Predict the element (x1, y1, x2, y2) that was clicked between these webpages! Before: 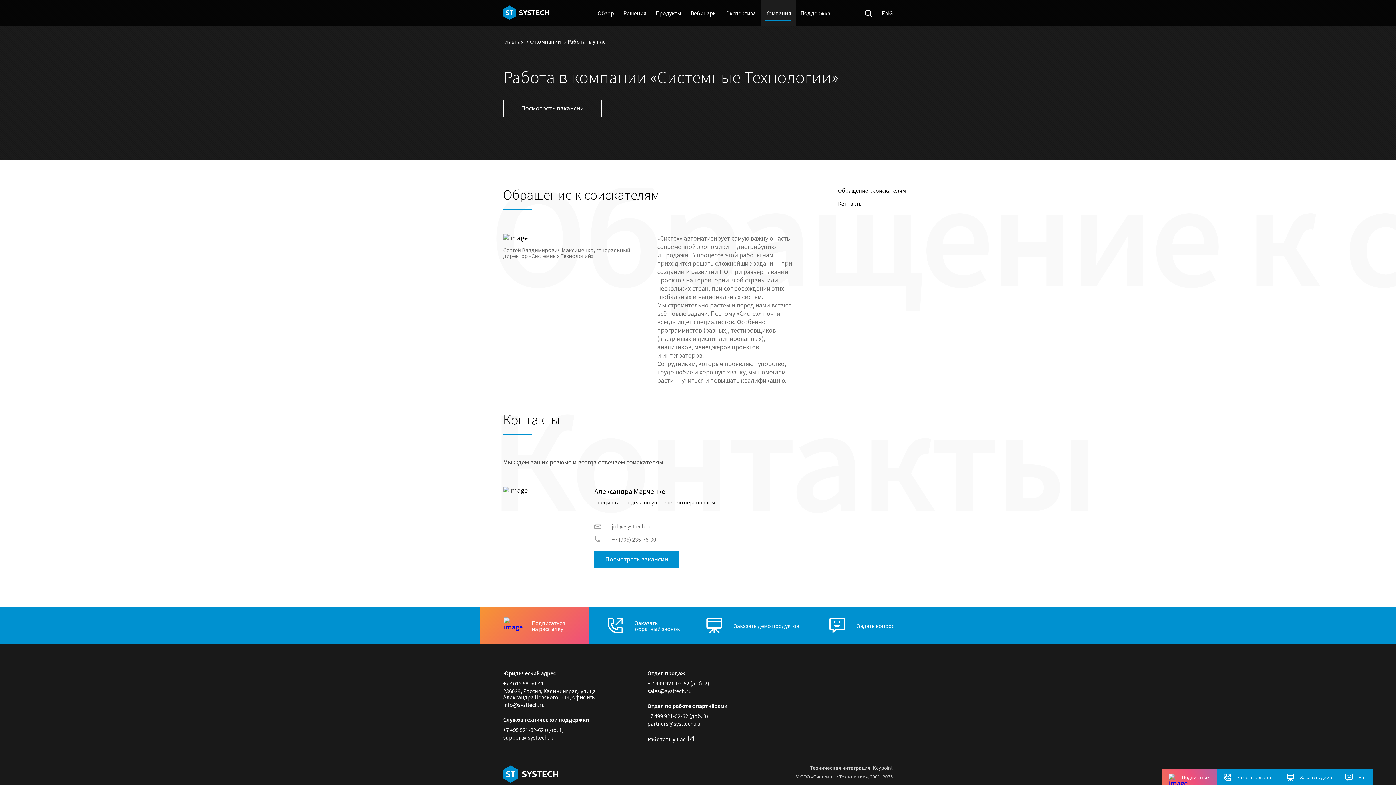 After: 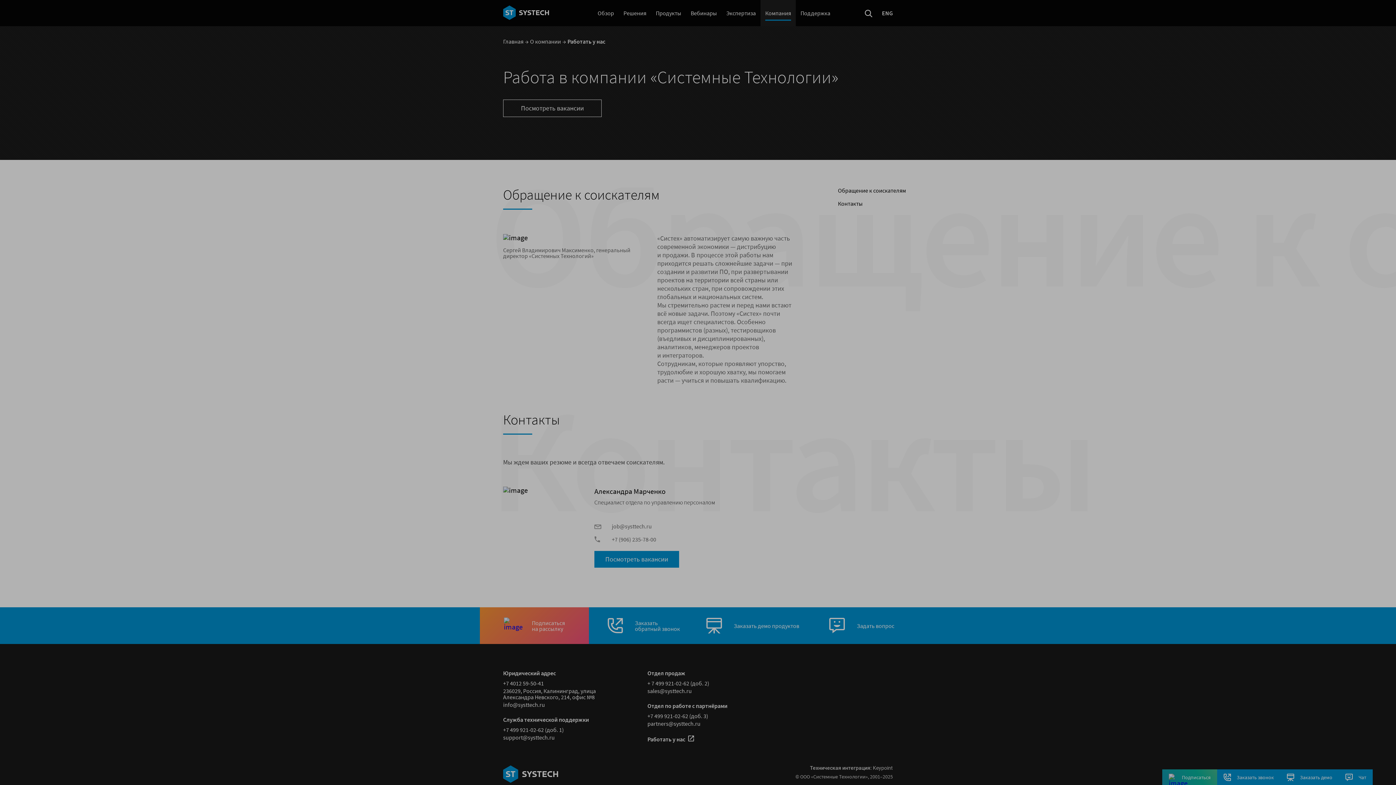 Action: label: Заказать демо bbox: (1280, 769, 1339, 785)